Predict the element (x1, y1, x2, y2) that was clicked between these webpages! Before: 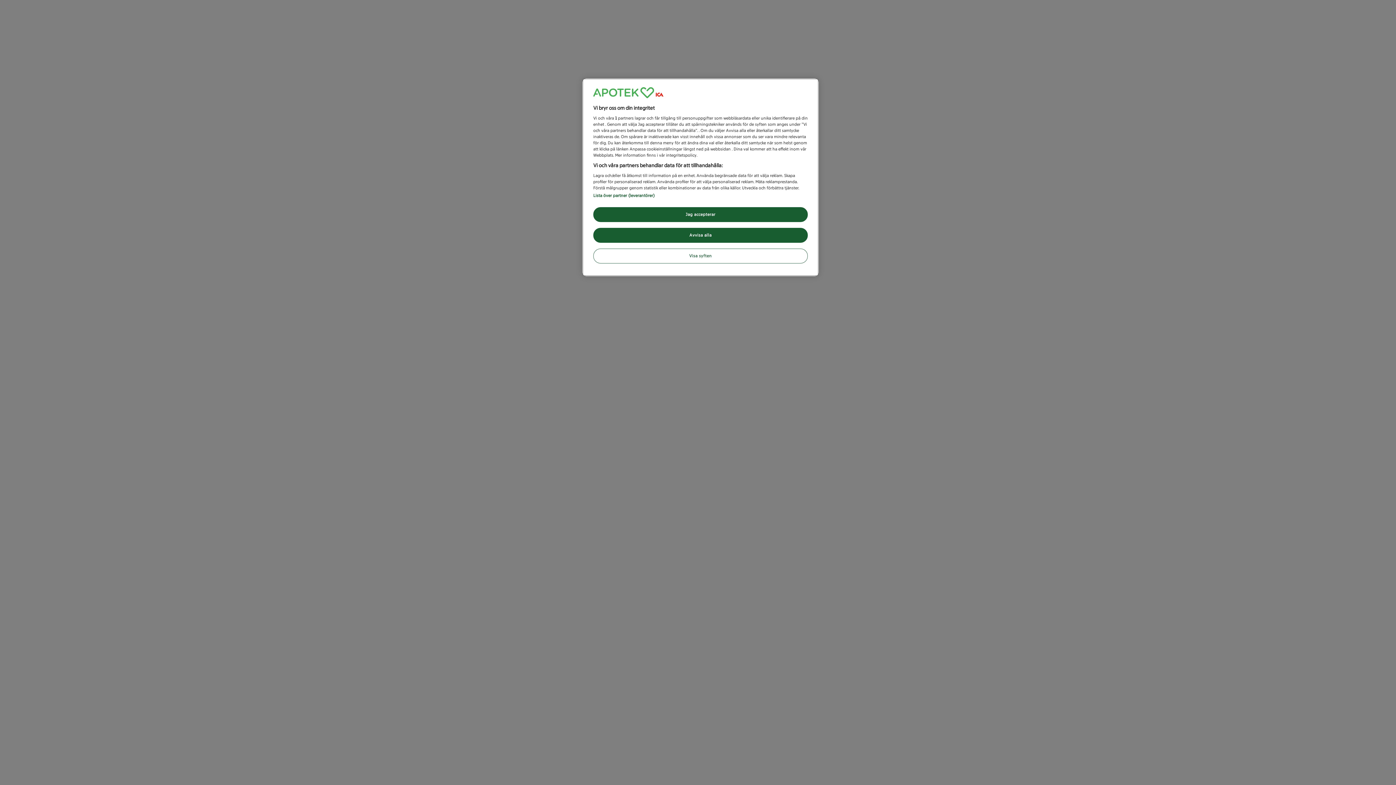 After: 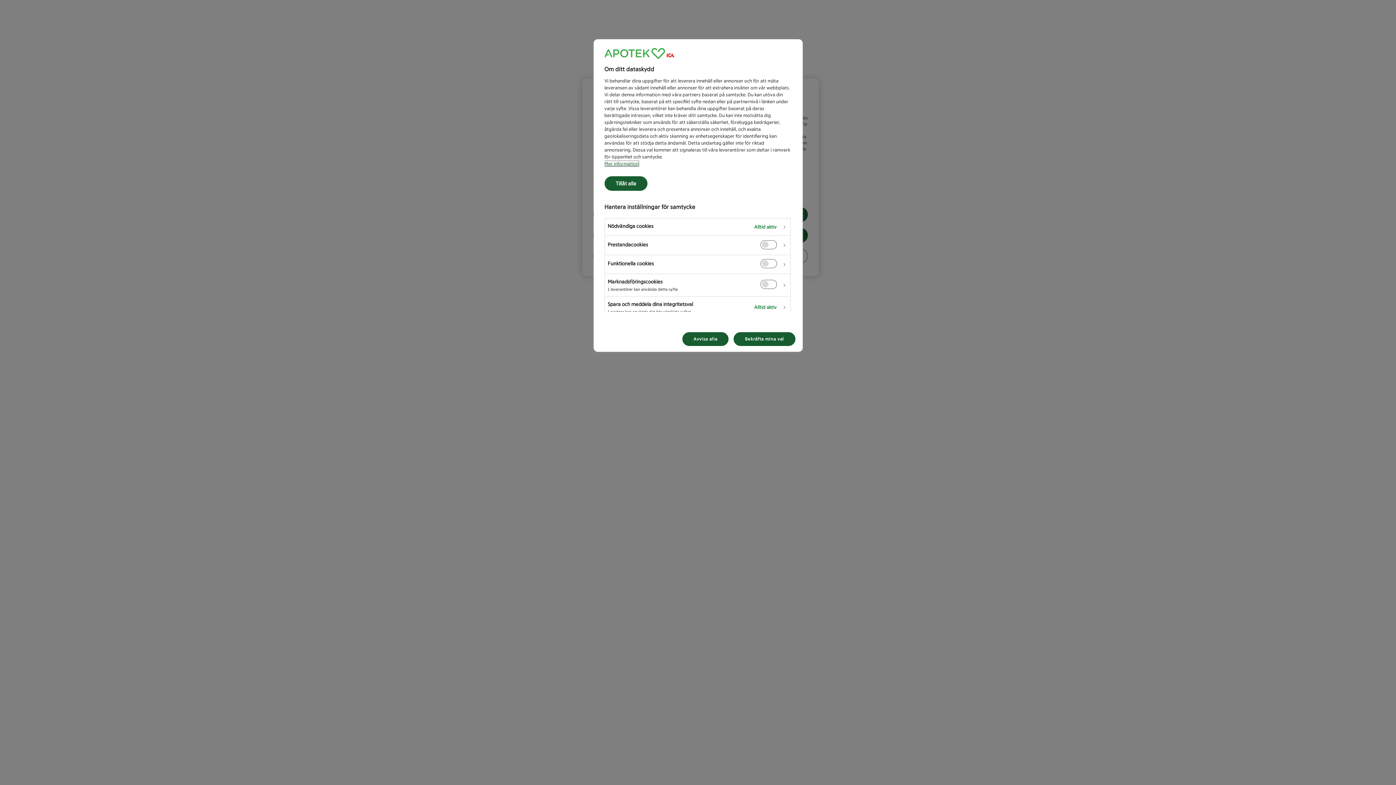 Action: label: Visa syften bbox: (593, 248, 808, 263)